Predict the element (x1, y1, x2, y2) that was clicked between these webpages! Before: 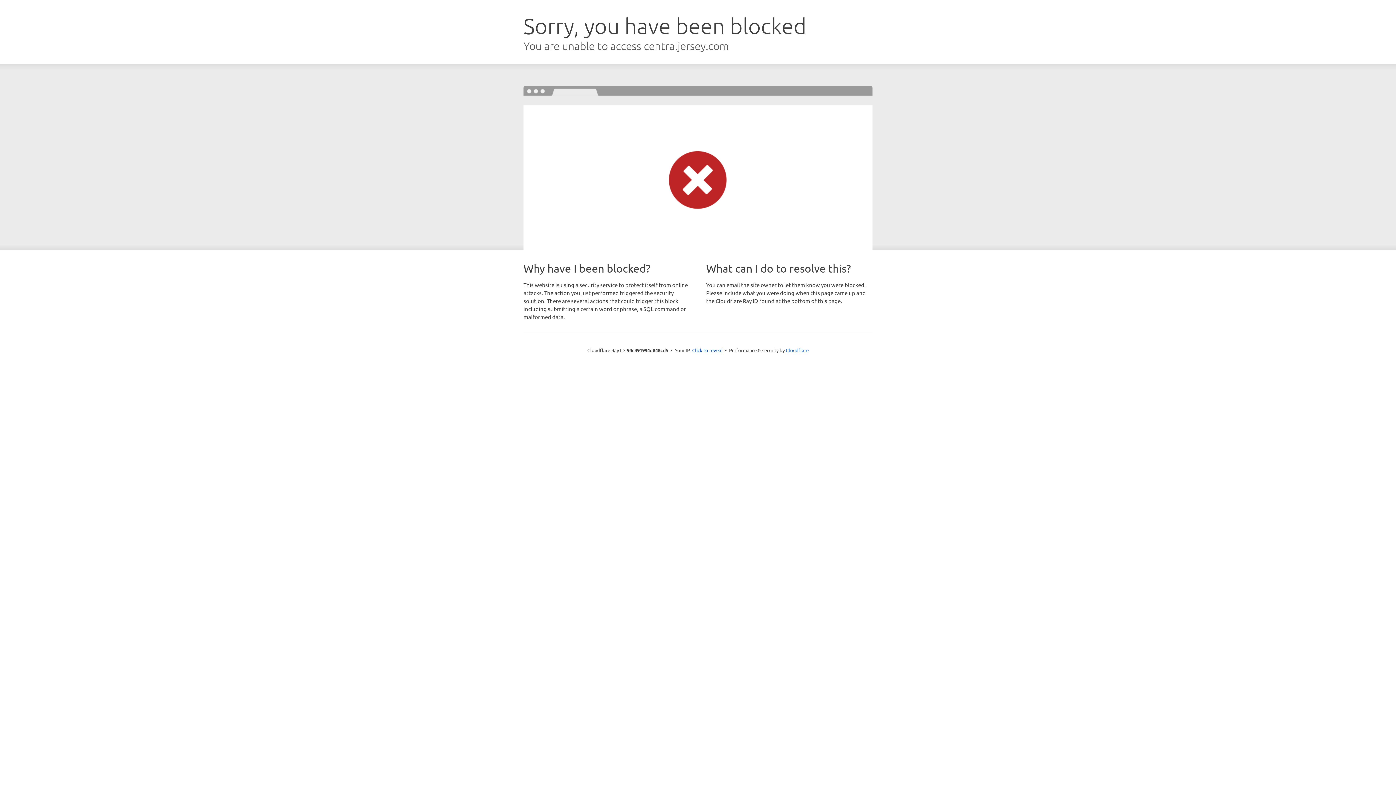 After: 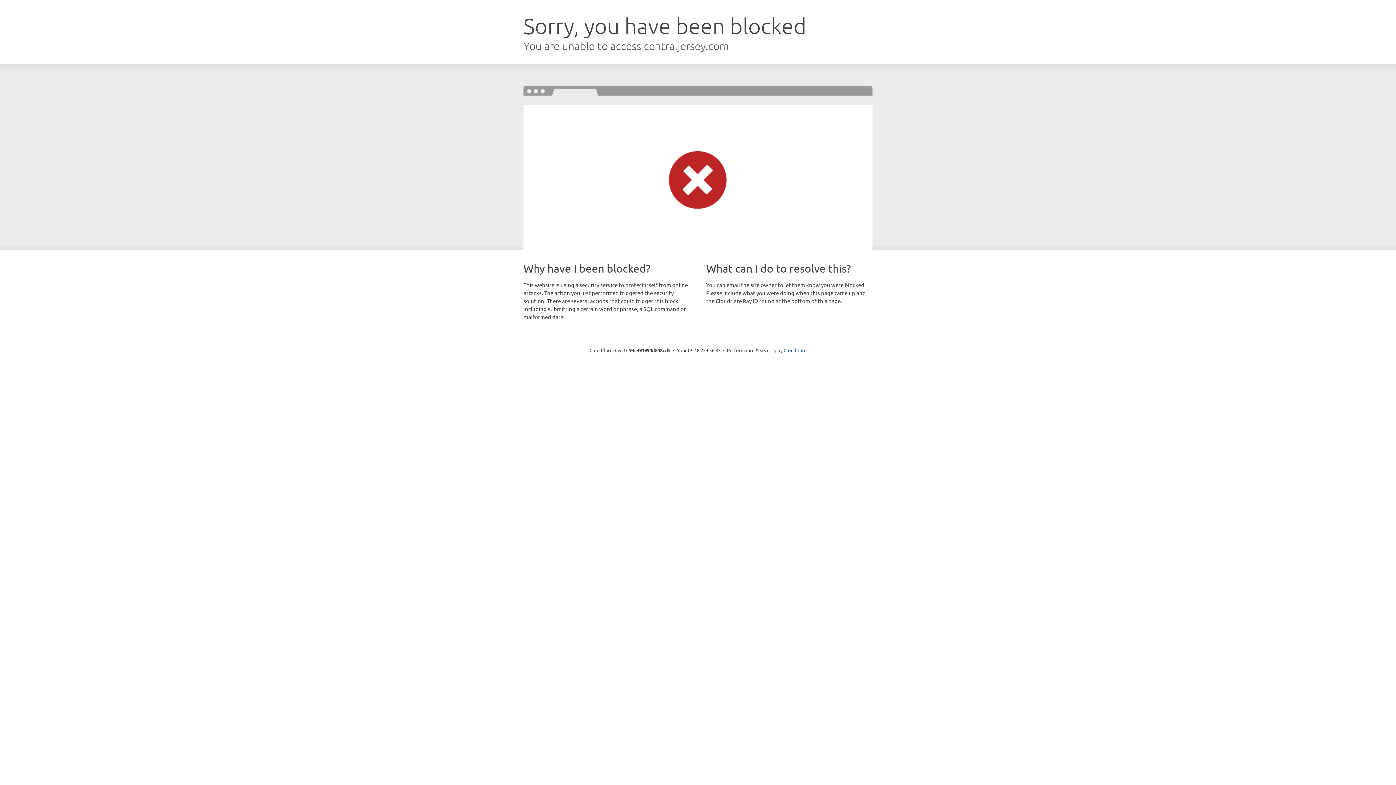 Action: label: Click to reveal bbox: (692, 346, 722, 353)